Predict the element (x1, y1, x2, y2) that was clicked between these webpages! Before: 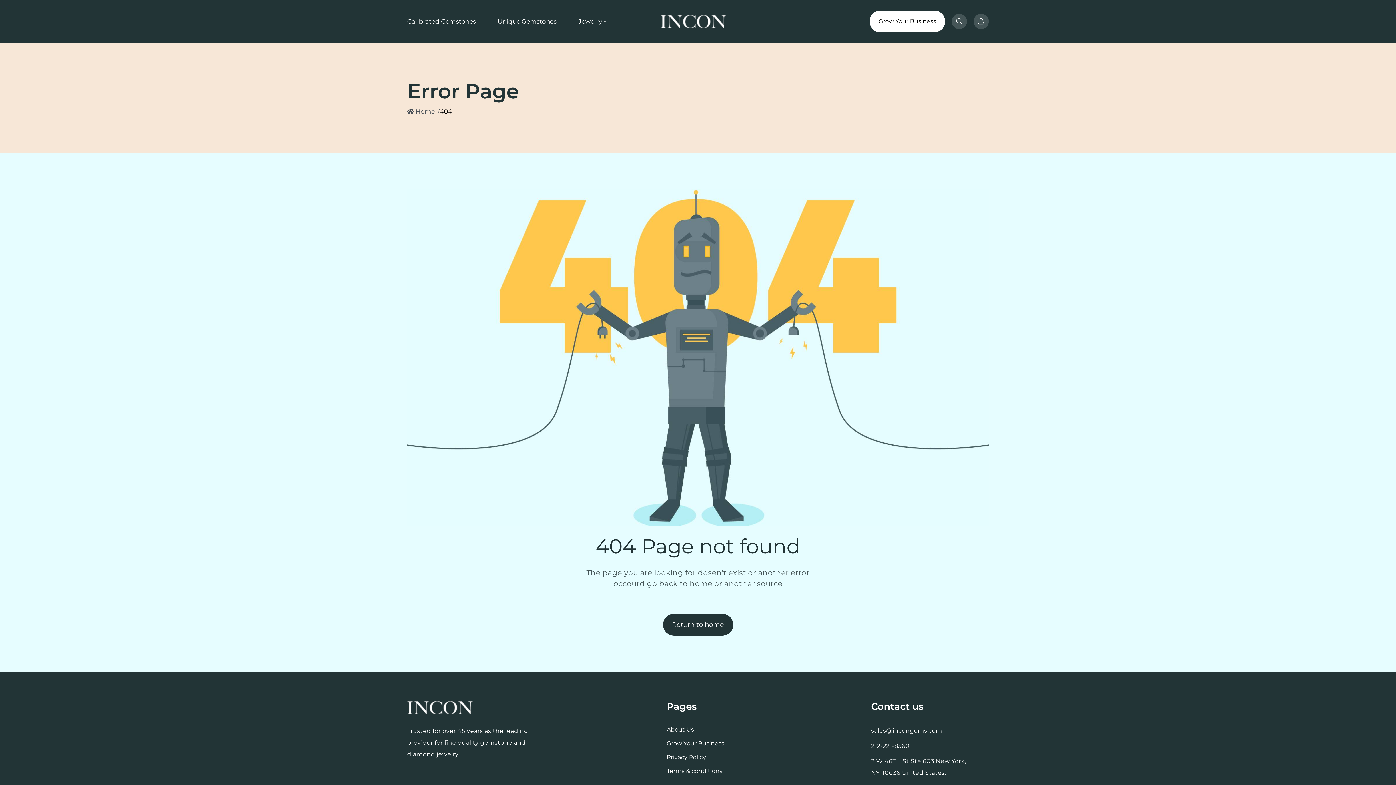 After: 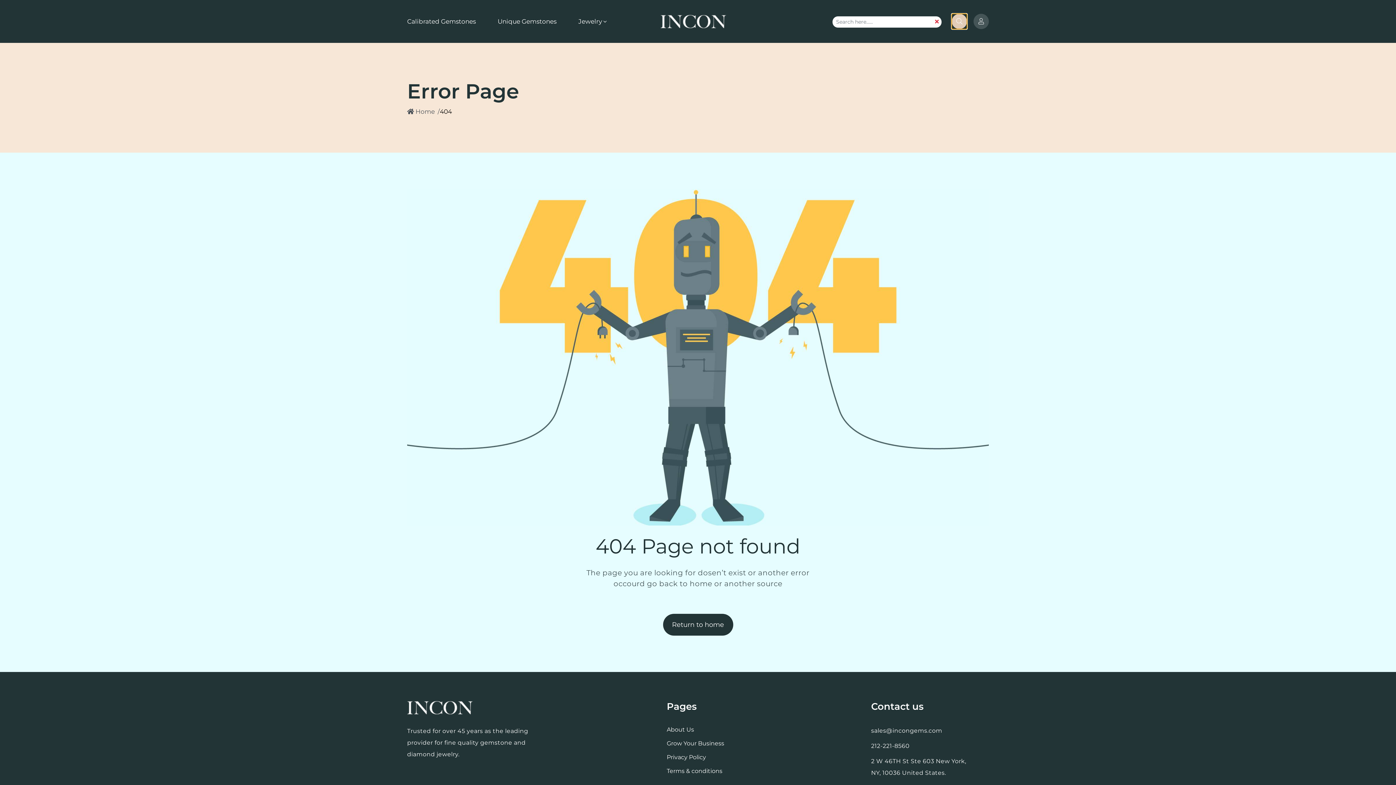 Action: bbox: (952, 13, 967, 29)